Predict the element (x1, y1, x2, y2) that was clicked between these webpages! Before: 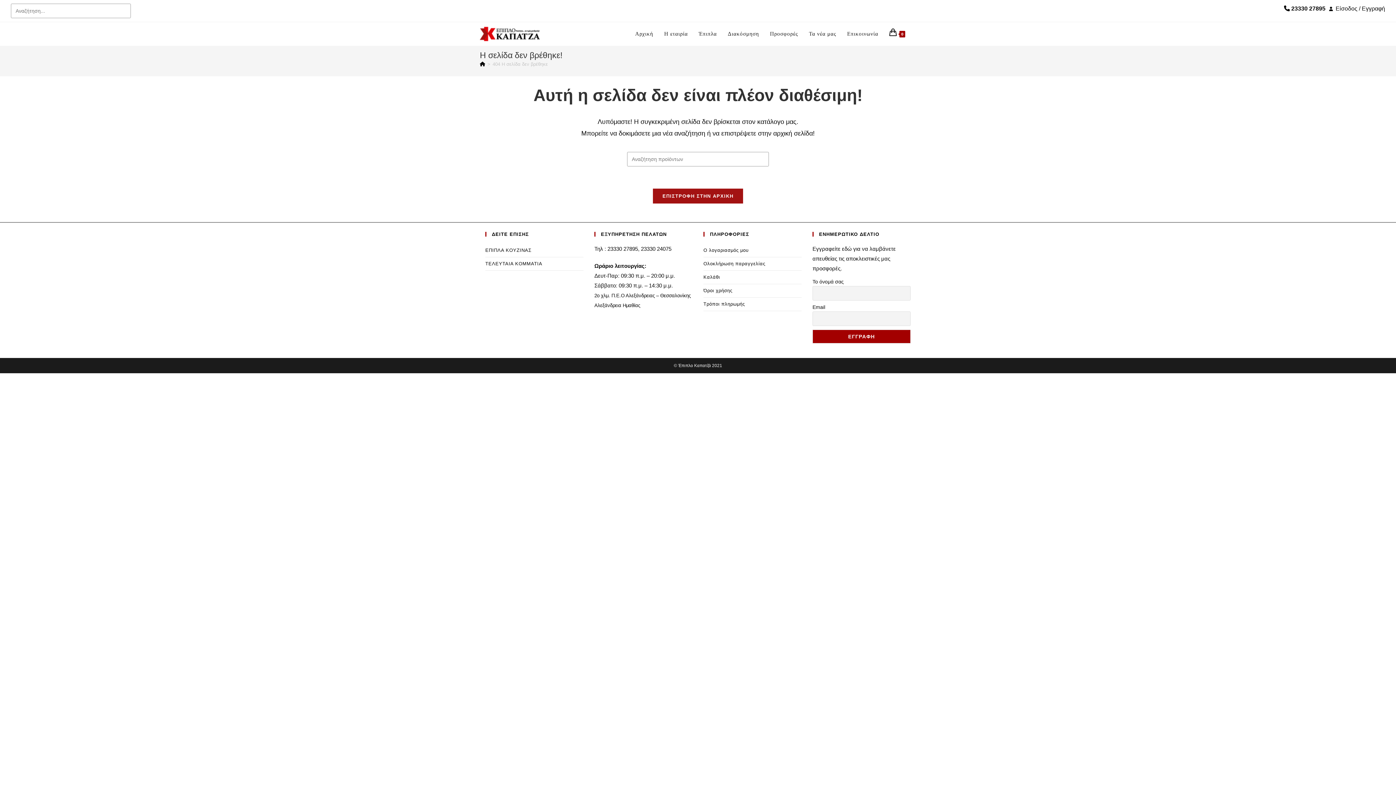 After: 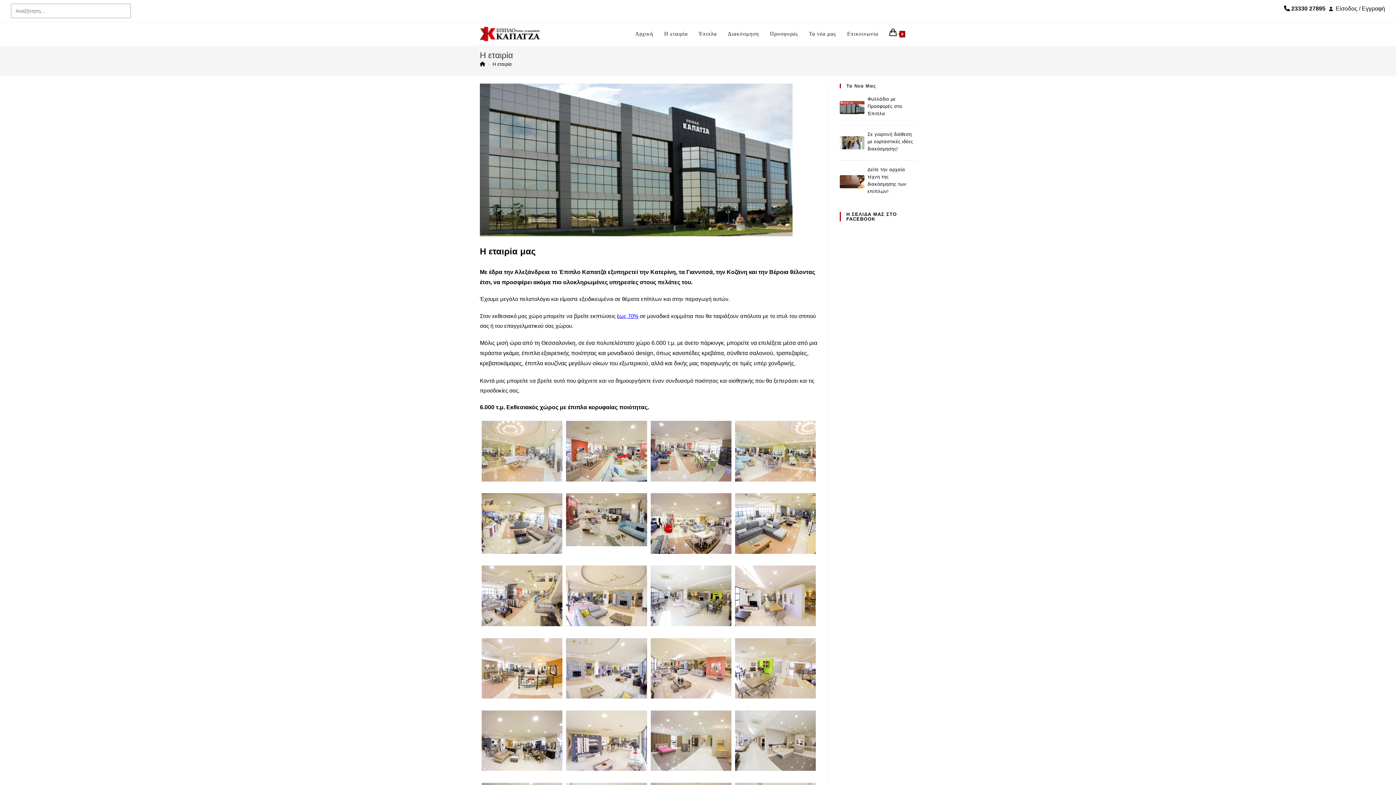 Action: bbox: (658, 22, 693, 45) label: Η εταιρία